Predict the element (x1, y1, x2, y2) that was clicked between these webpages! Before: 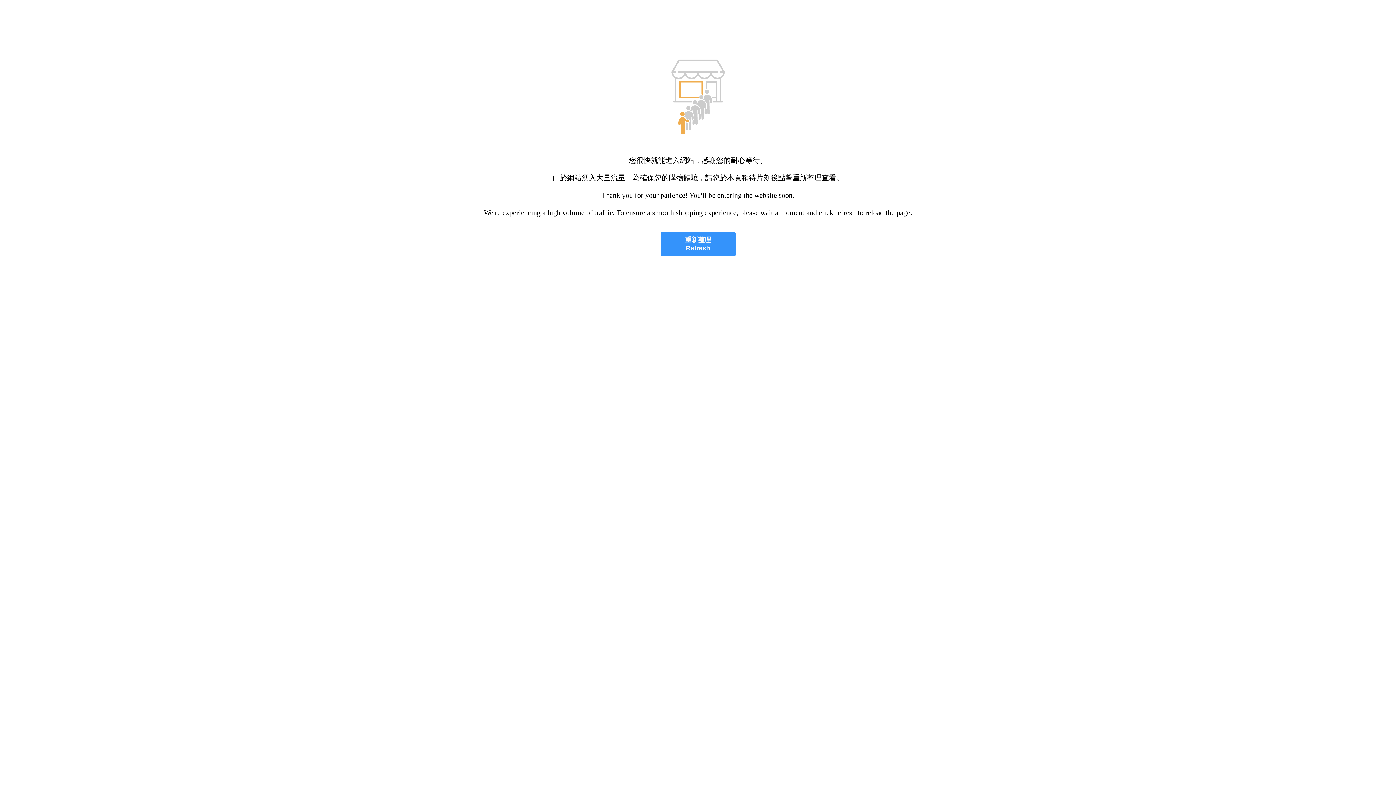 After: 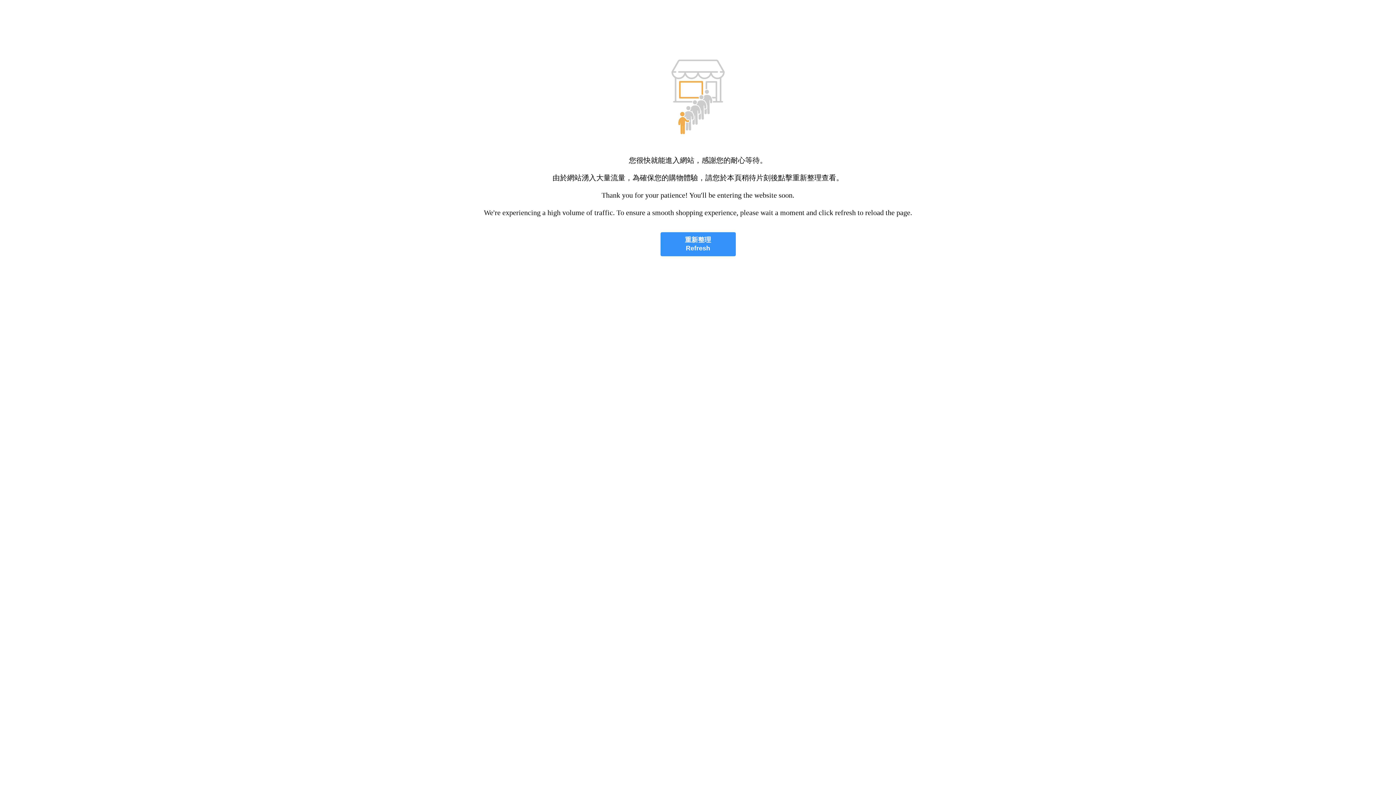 Action: label: 重新整理
Refresh bbox: (660, 232, 735, 256)